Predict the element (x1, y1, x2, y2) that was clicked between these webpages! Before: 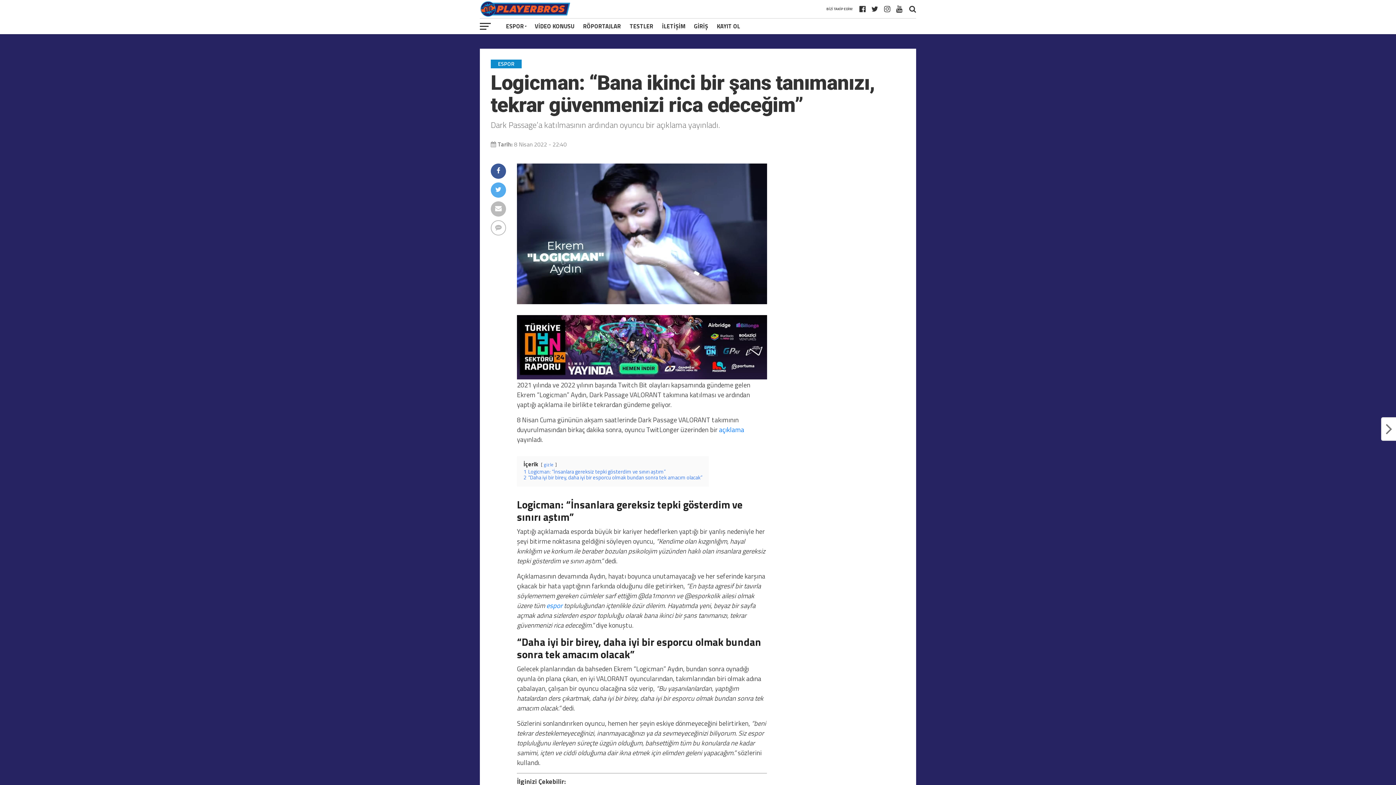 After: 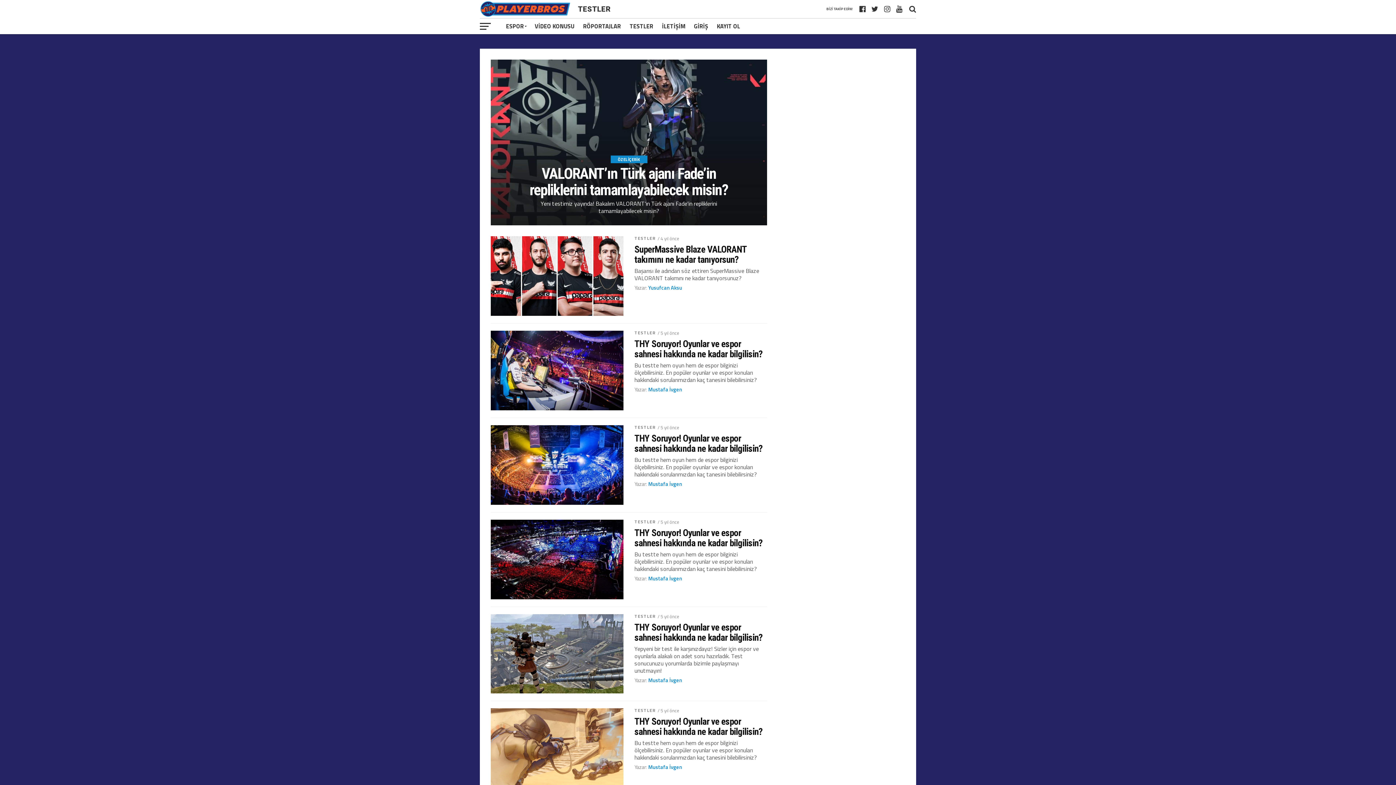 Action: label: TESTLER bbox: (625, 18, 657, 34)